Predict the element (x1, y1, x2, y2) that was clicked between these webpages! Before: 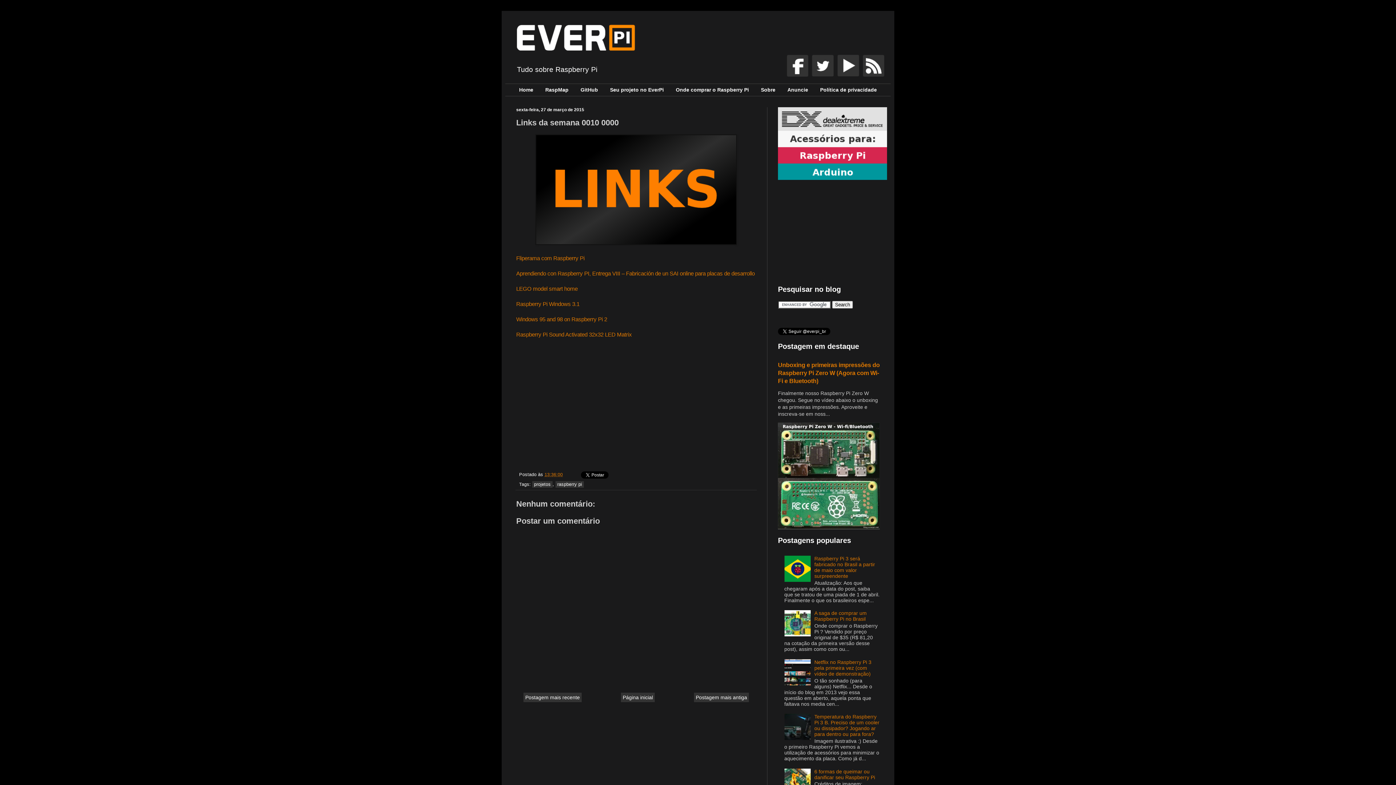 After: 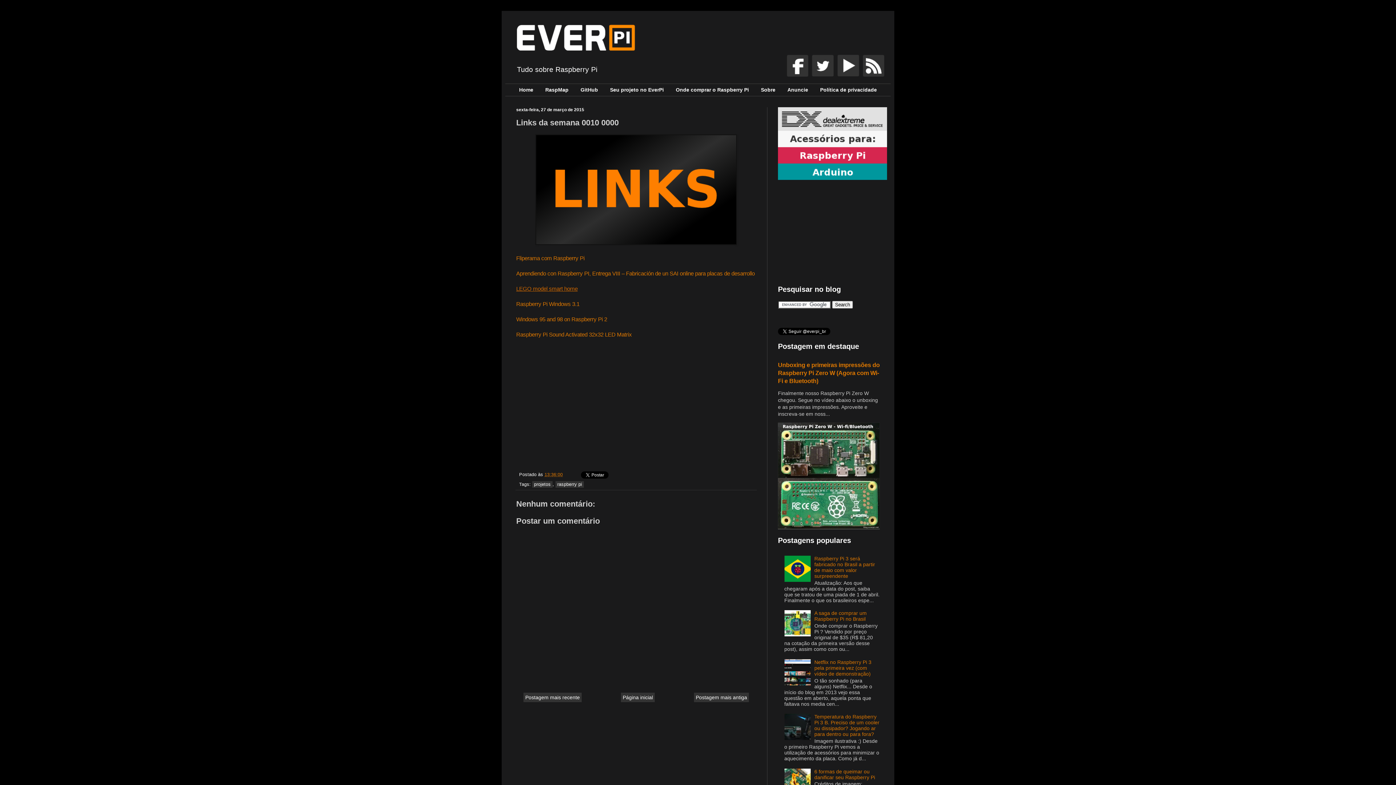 Action: bbox: (516, 285, 577, 291) label: LEGO model smart home